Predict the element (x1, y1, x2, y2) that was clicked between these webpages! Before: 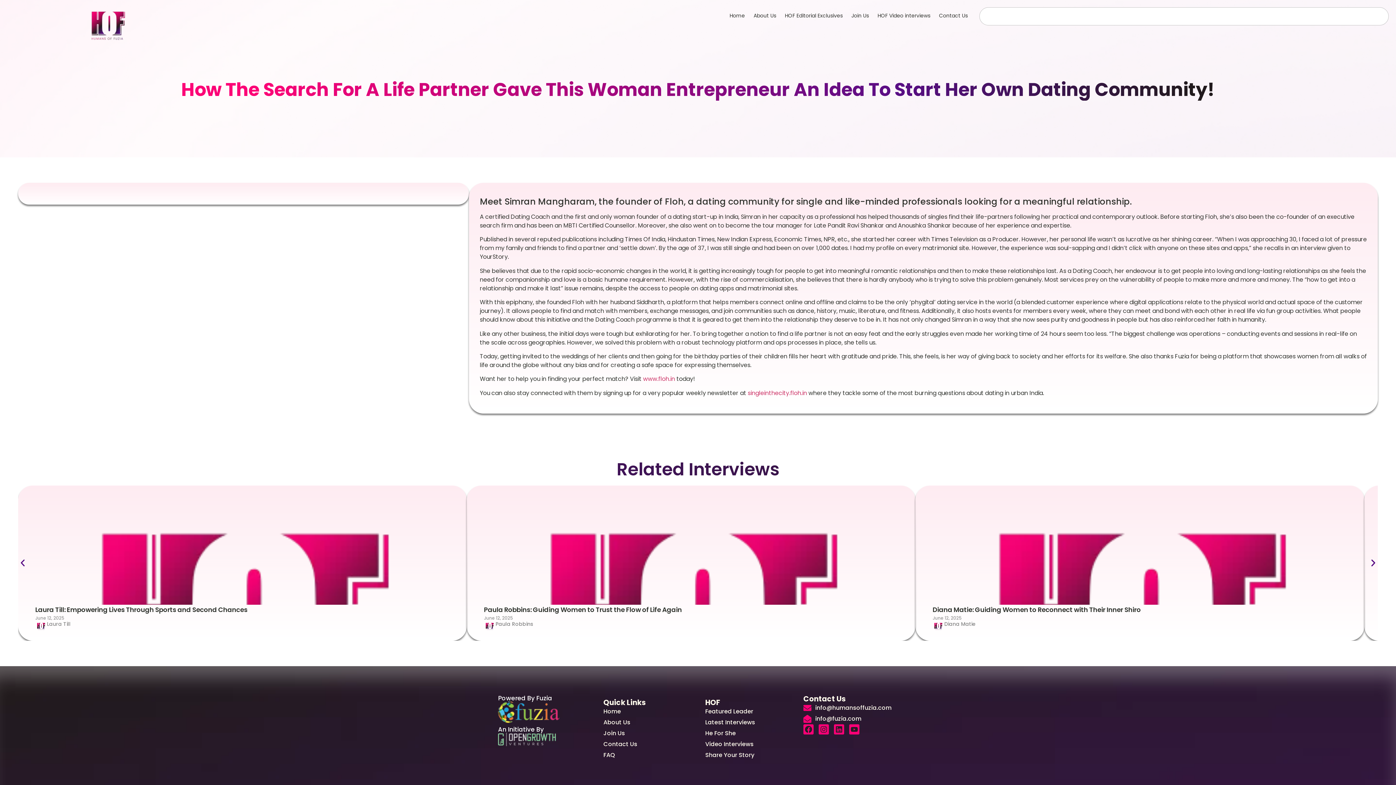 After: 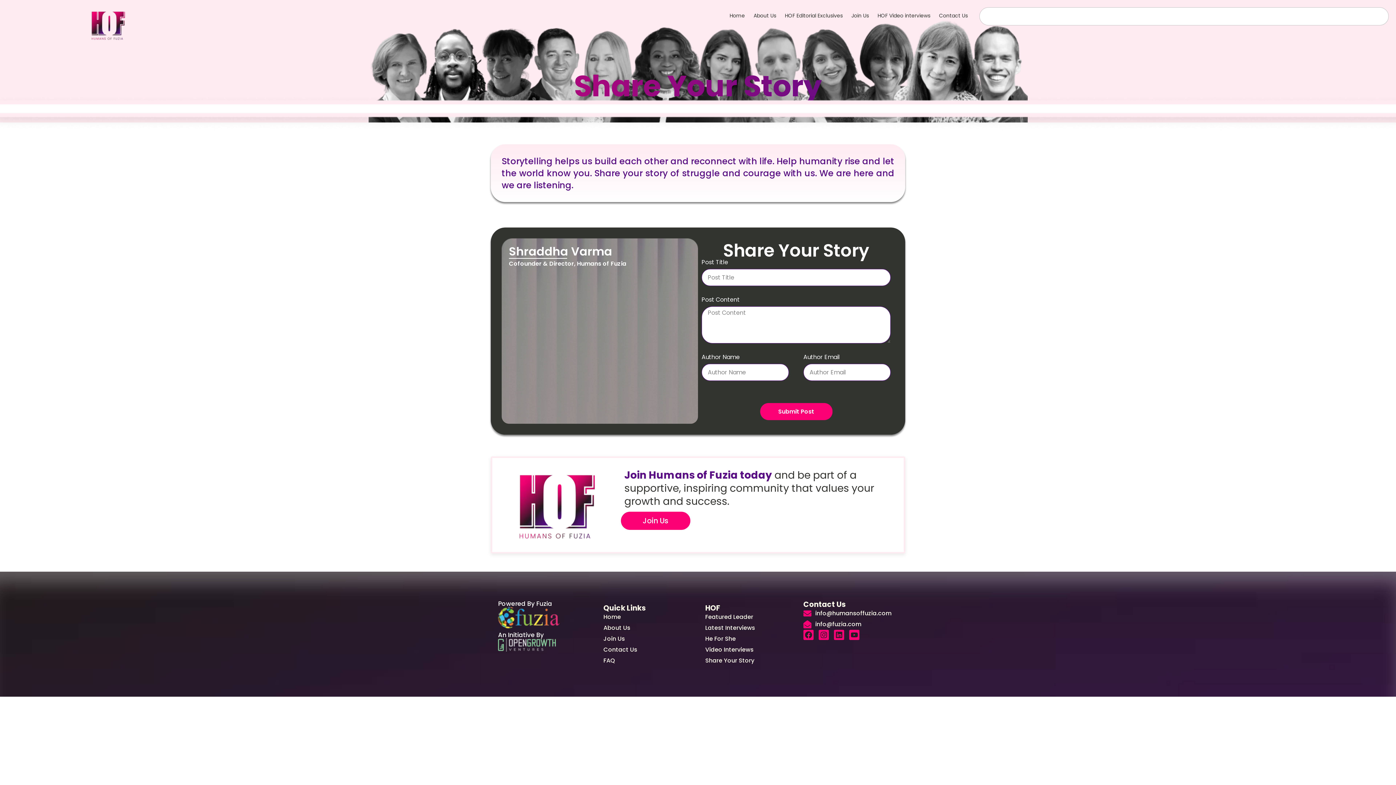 Action: label: Share Your Story bbox: (705, 750, 759, 760)